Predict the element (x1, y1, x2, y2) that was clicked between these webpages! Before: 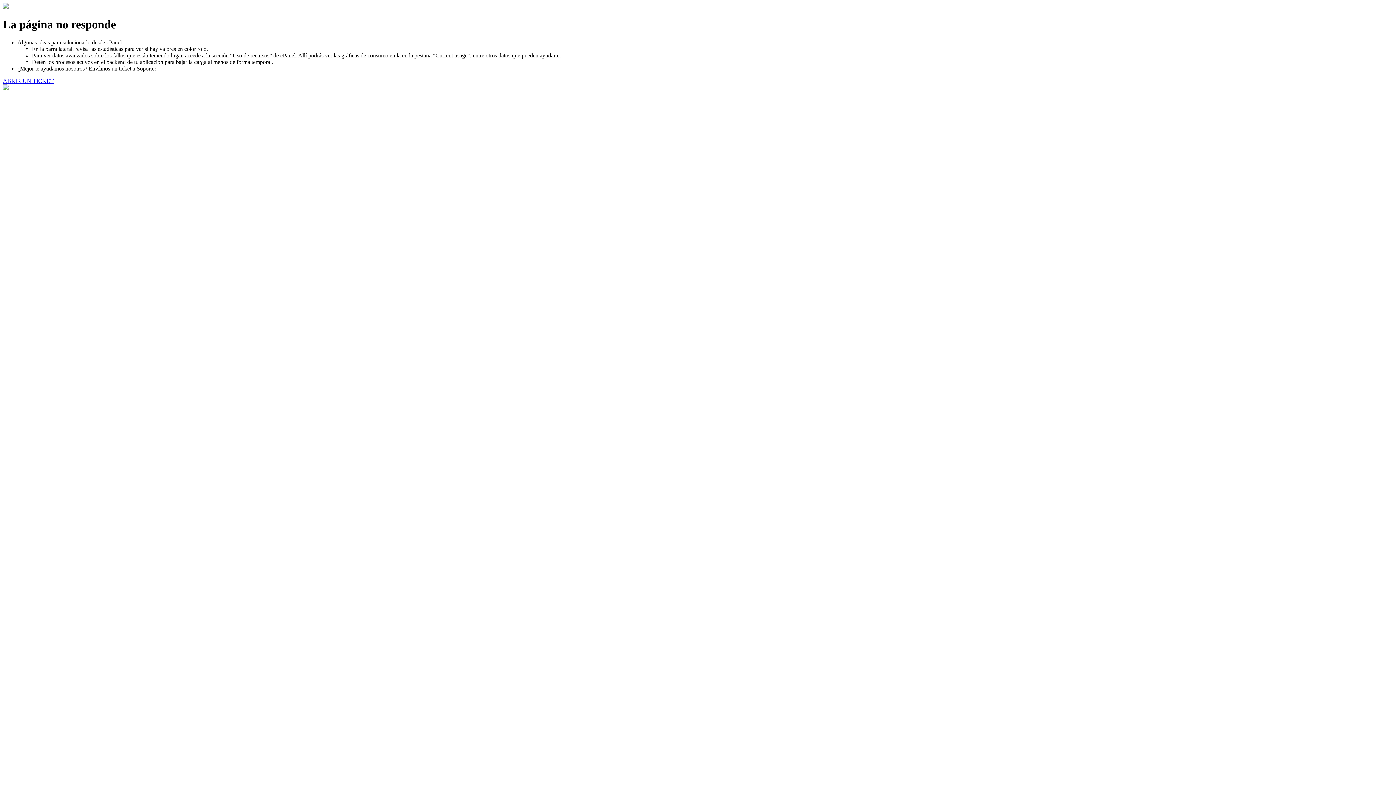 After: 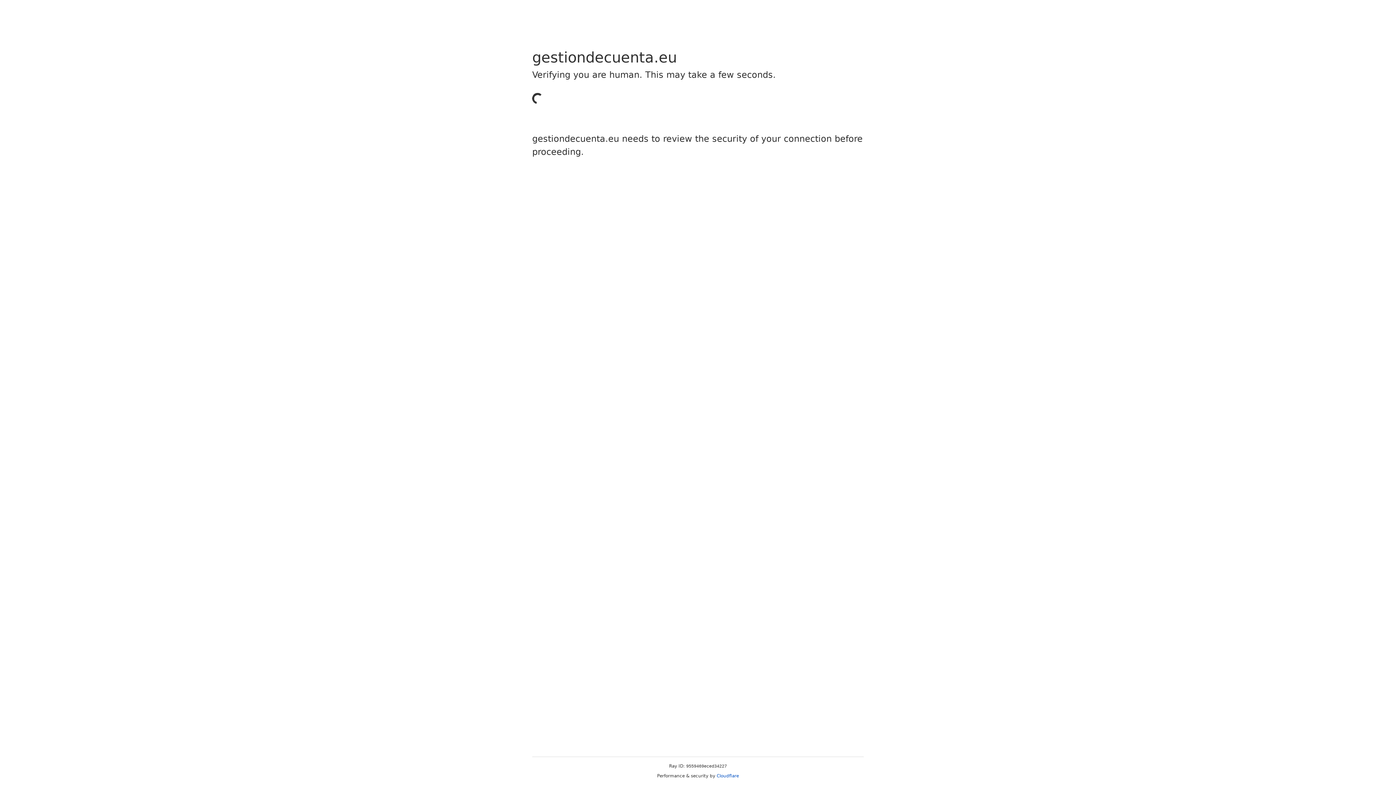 Action: label: ABRIR UN TICKET bbox: (2, 77, 53, 83)